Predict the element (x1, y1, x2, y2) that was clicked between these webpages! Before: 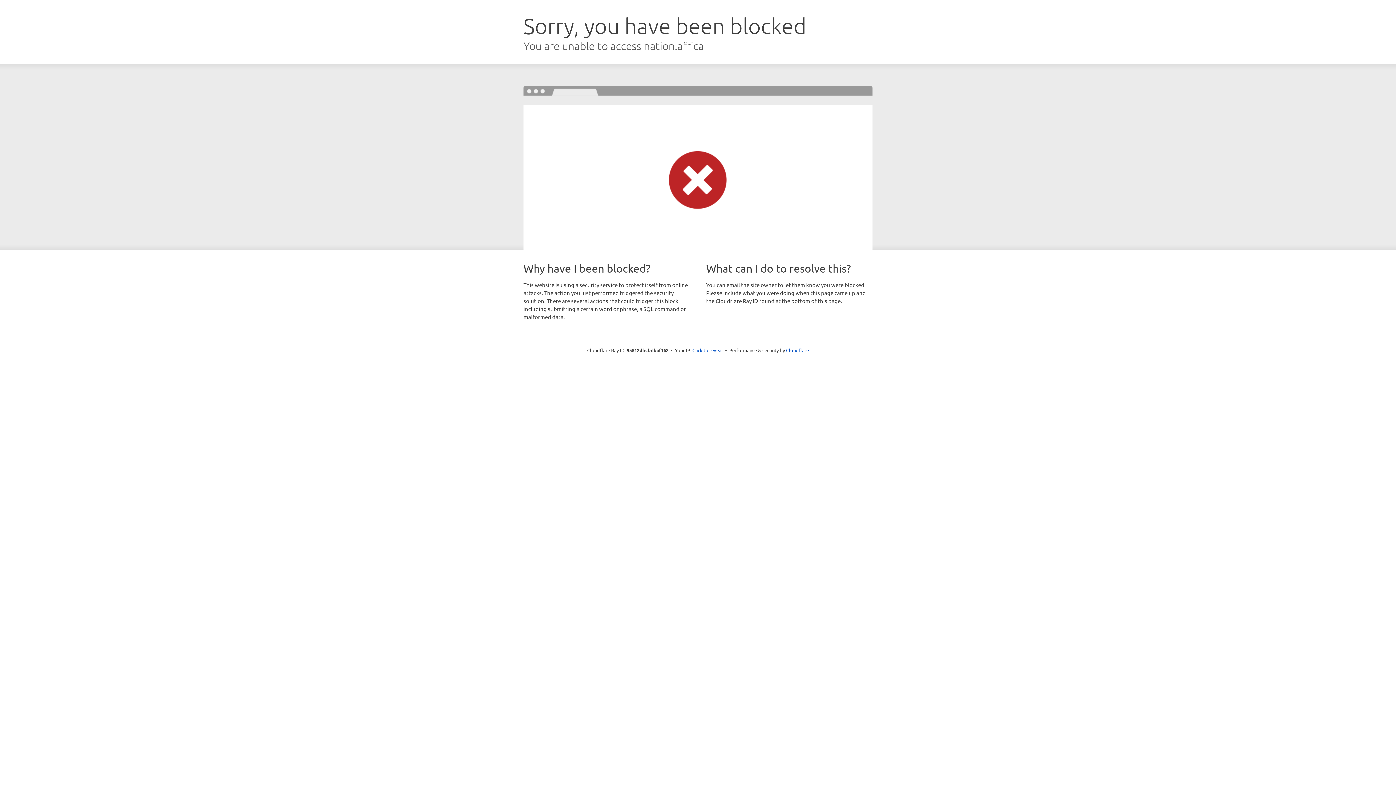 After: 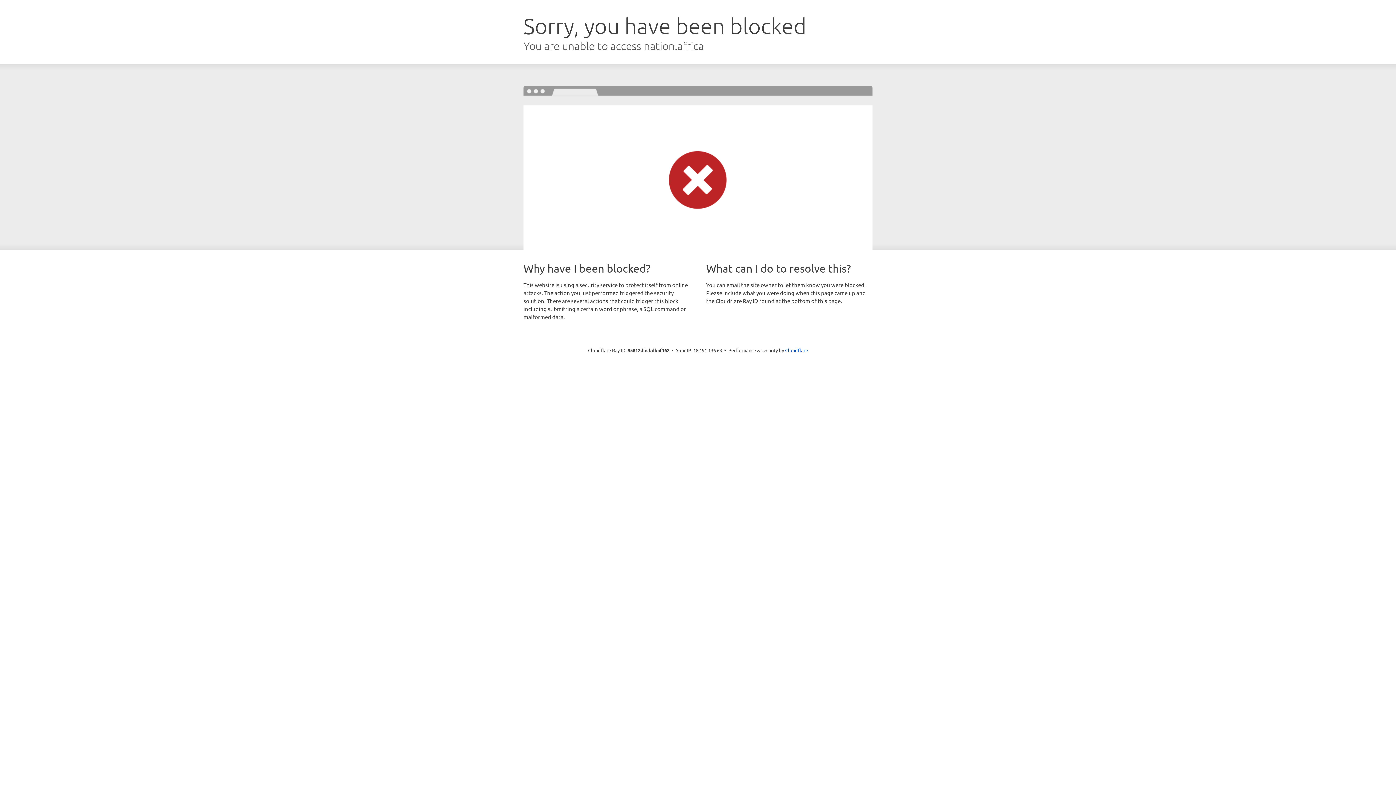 Action: bbox: (692, 346, 723, 353) label: Click to reveal